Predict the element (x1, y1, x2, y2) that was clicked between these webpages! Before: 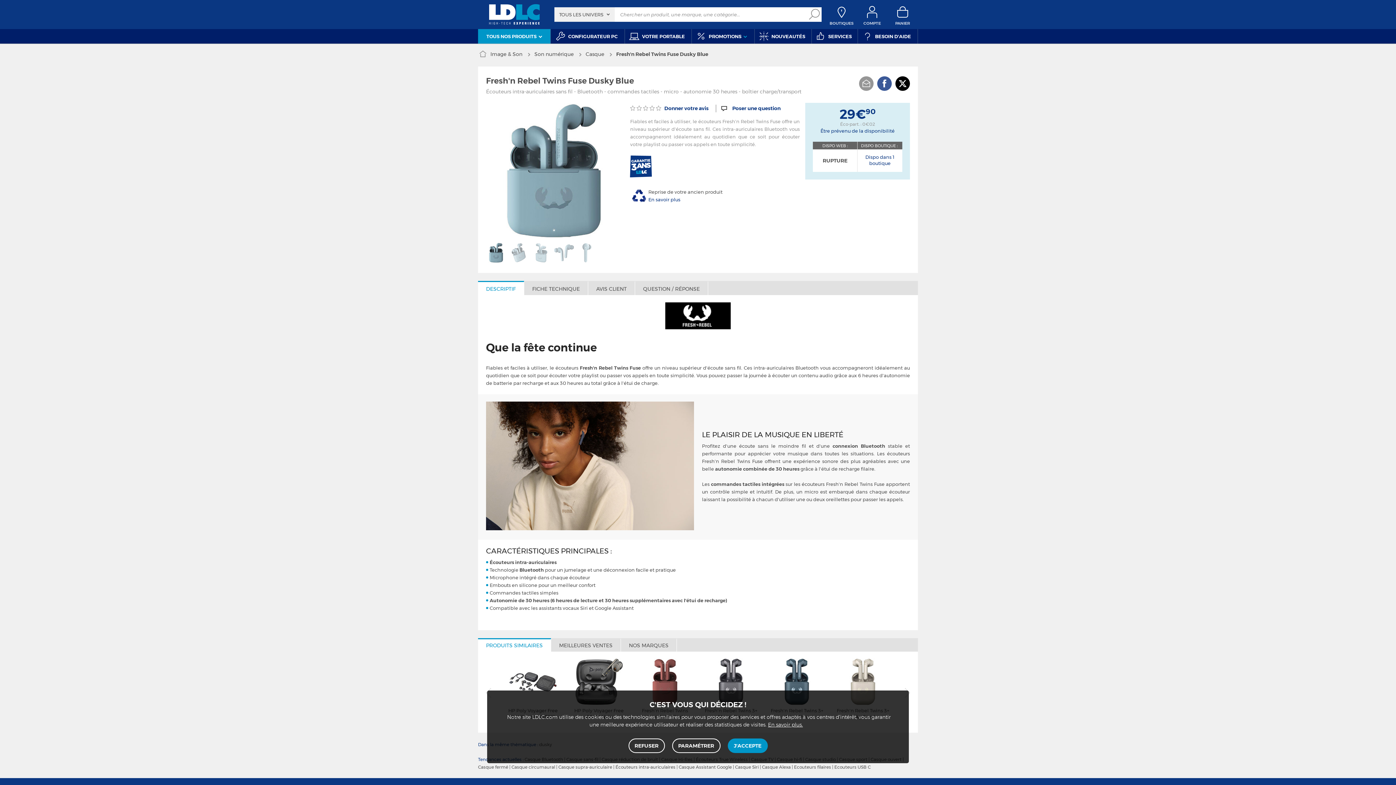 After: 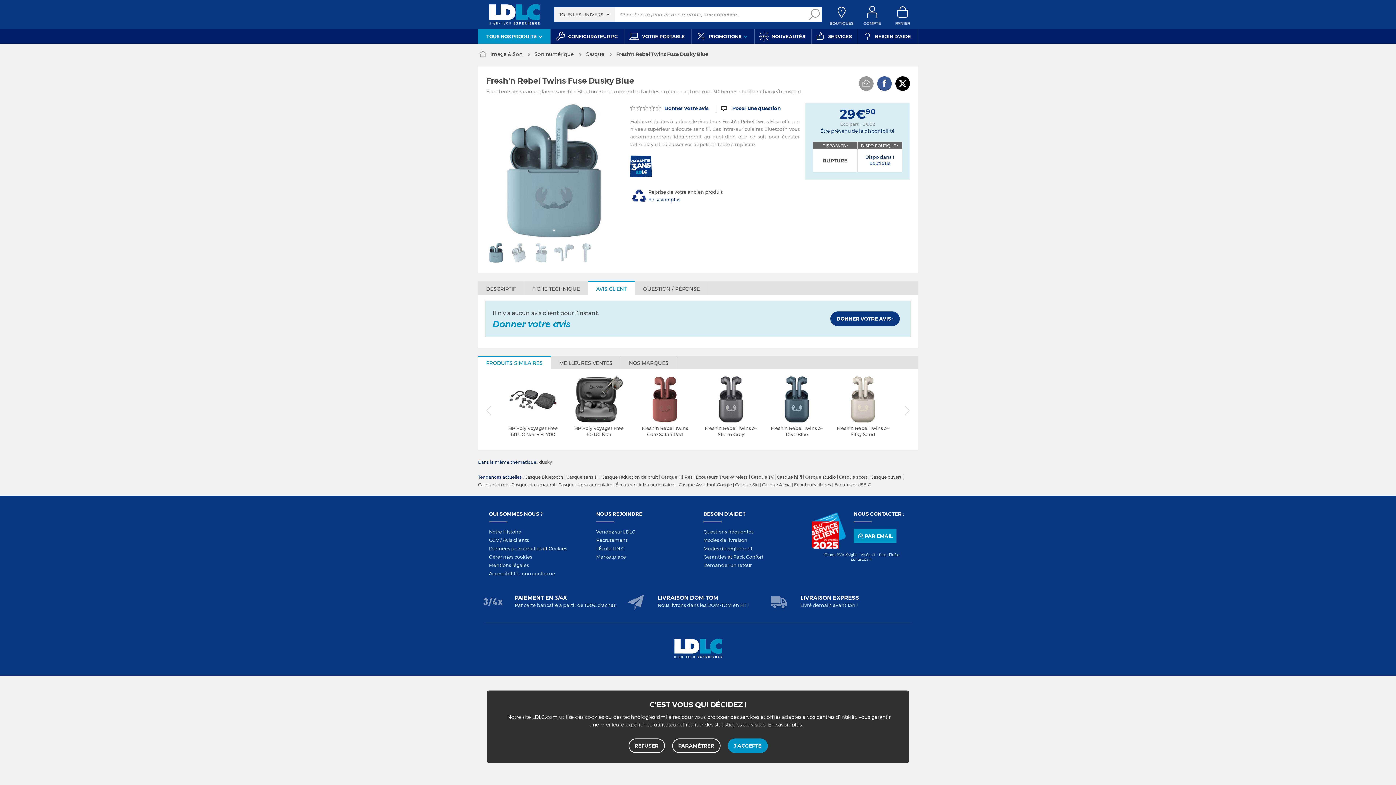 Action: bbox: (588, 282, 634, 295) label: AVIS CLIENT